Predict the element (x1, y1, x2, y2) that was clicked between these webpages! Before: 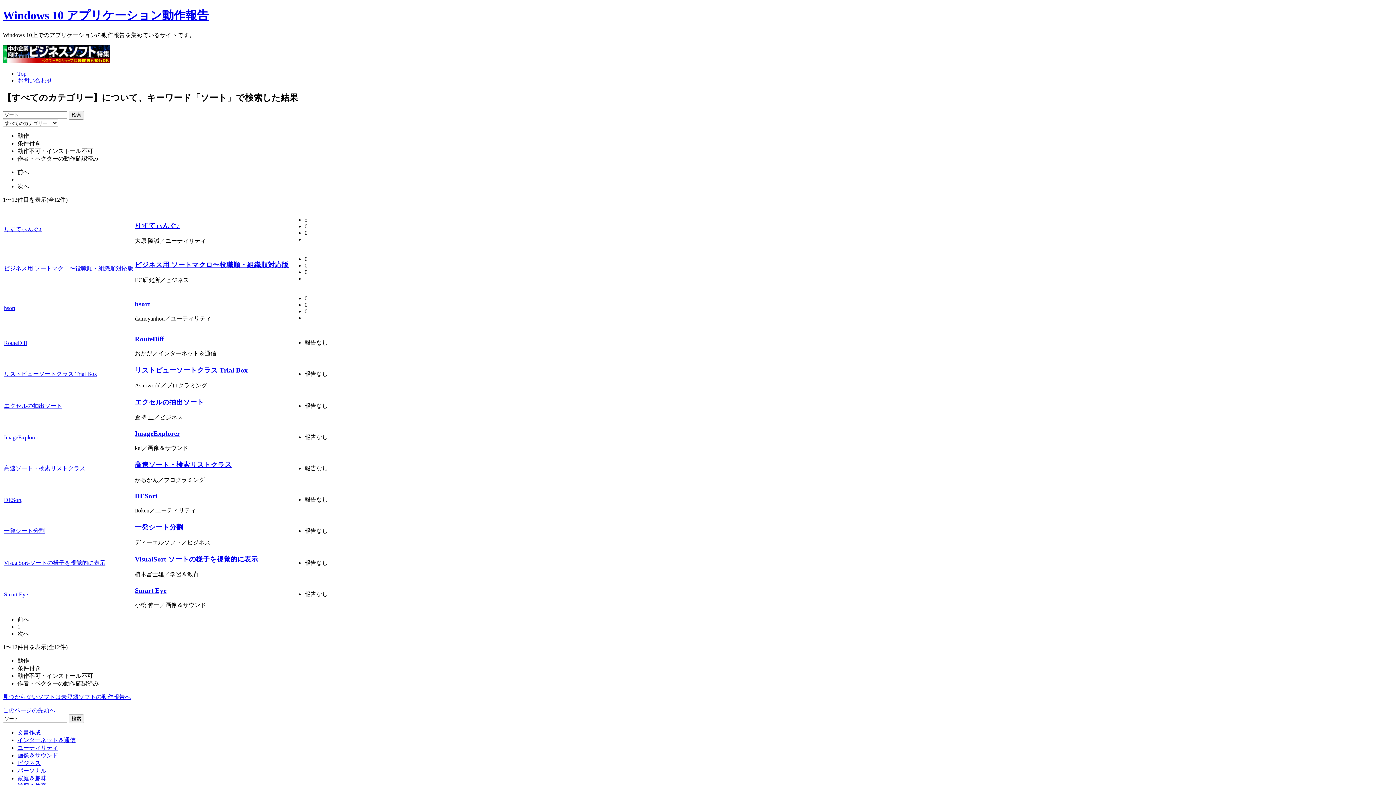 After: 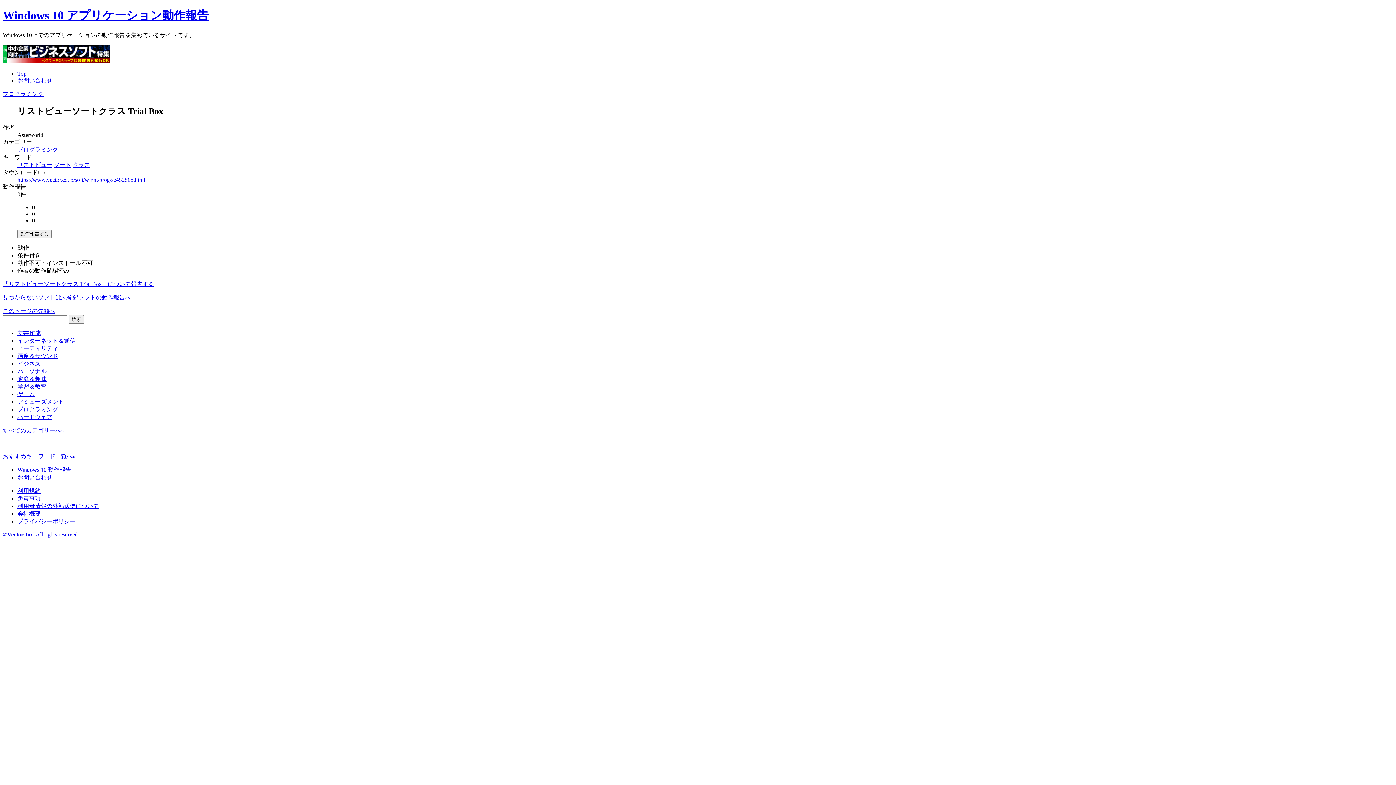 Action: label: リストビューソートクラス Trial Box bbox: (4, 370, 97, 376)